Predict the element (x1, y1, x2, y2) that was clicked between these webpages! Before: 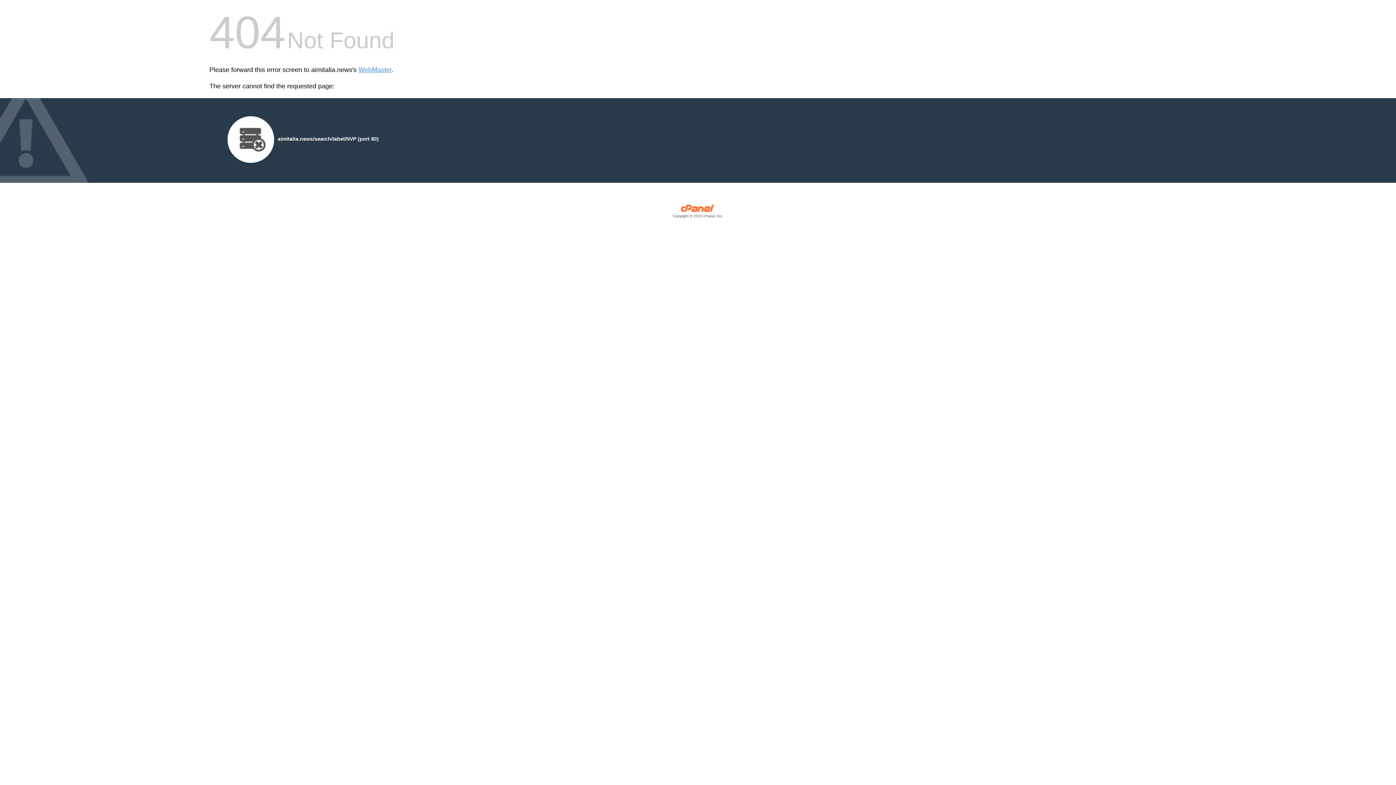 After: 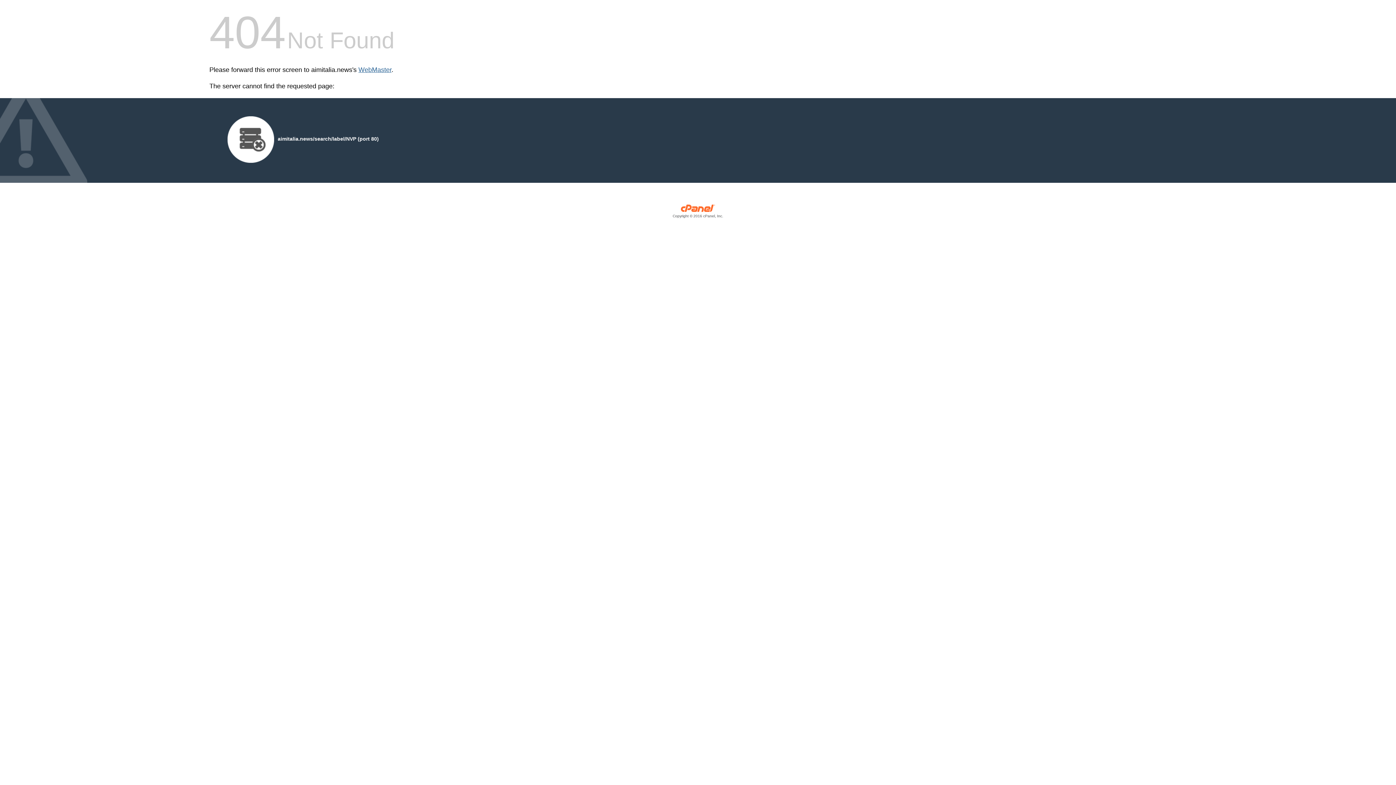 Action: bbox: (358, 66, 391, 73) label: WebMaster